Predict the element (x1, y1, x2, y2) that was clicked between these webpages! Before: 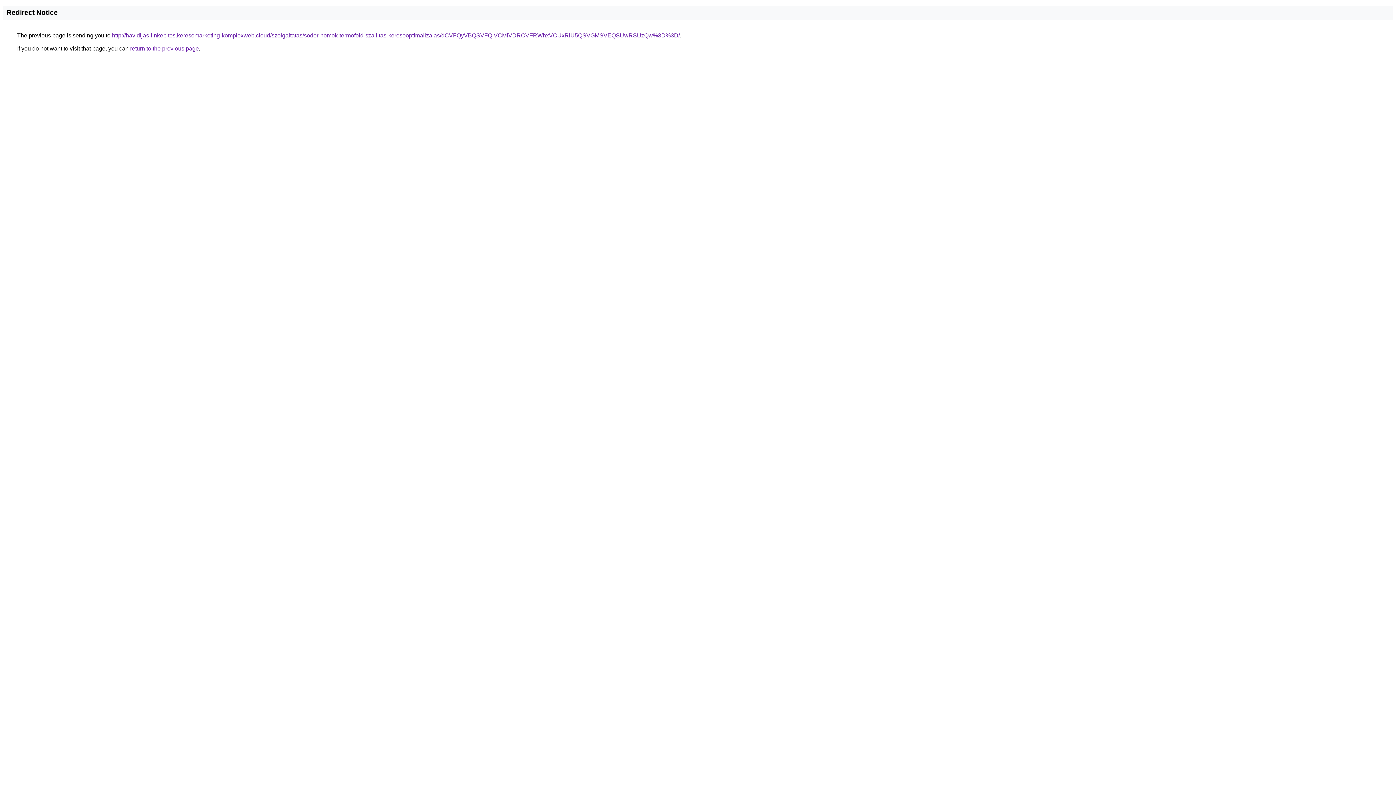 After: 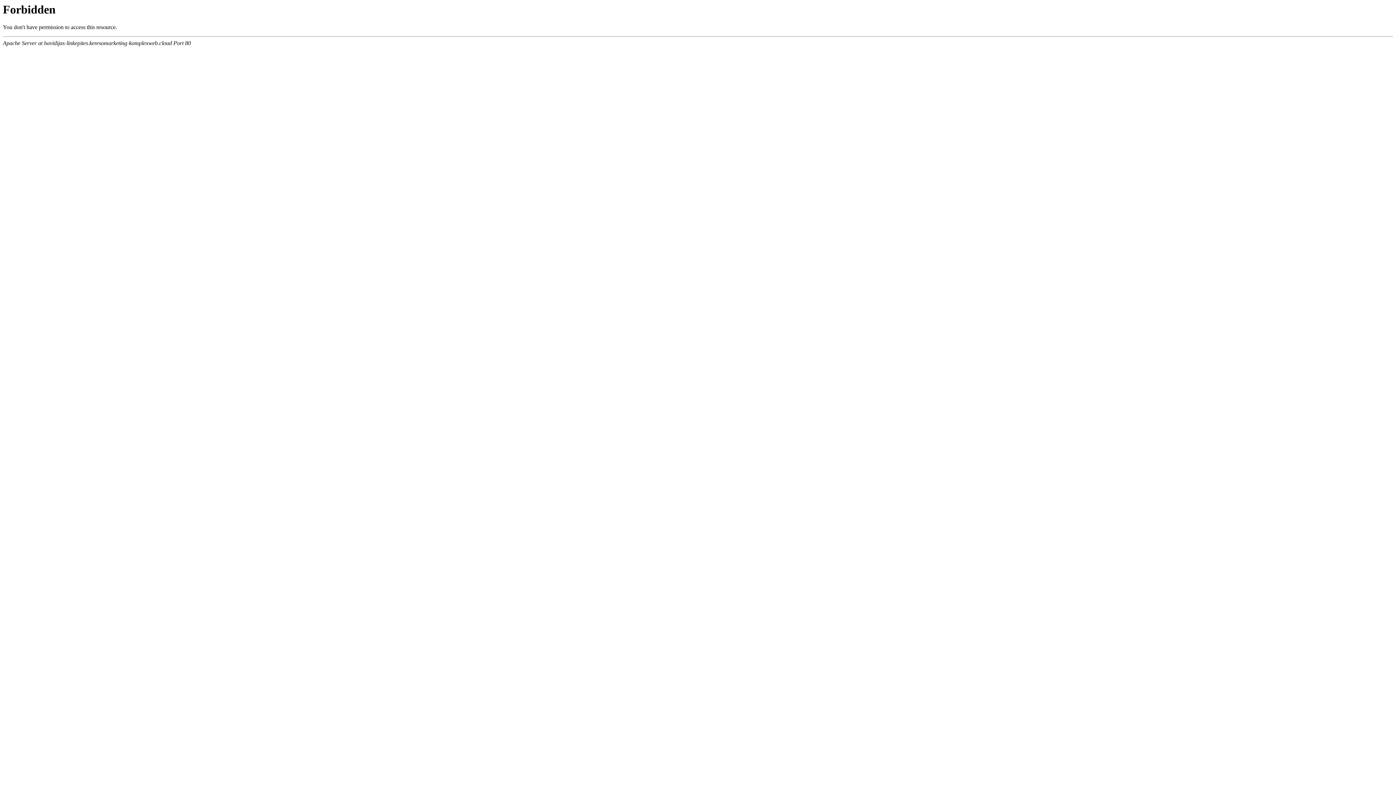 Action: bbox: (112, 32, 680, 38) label: http://havidijas-linkepites.keresomarketing-komplexweb.cloud/szolgaltatas/soder-homok-termofold-szallitas-keresooptimalizalas/dCVFQyVBQSVFQiVCMiVDRCVFRWhxVCUxRiU5QSVGMSVEQSUwRSUzQw%3D%3D/